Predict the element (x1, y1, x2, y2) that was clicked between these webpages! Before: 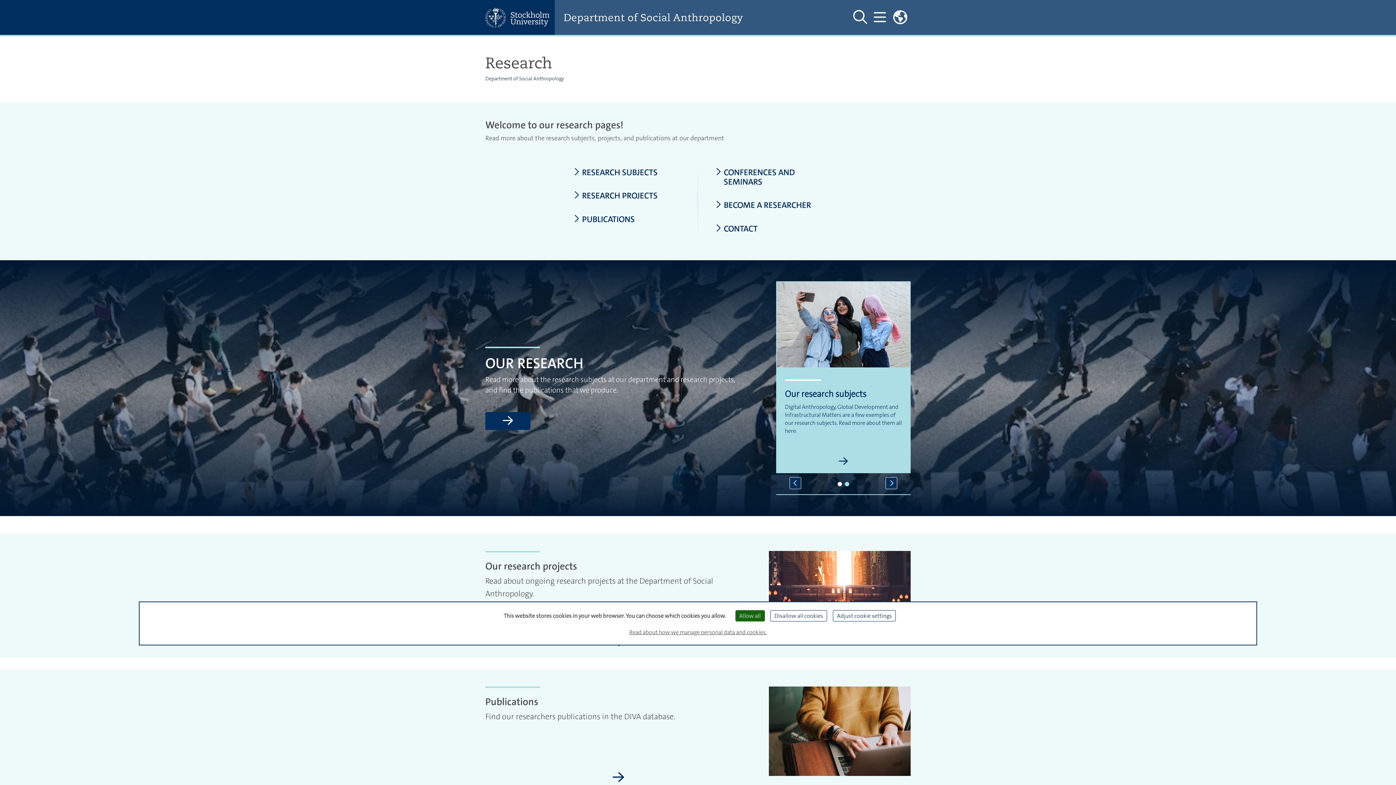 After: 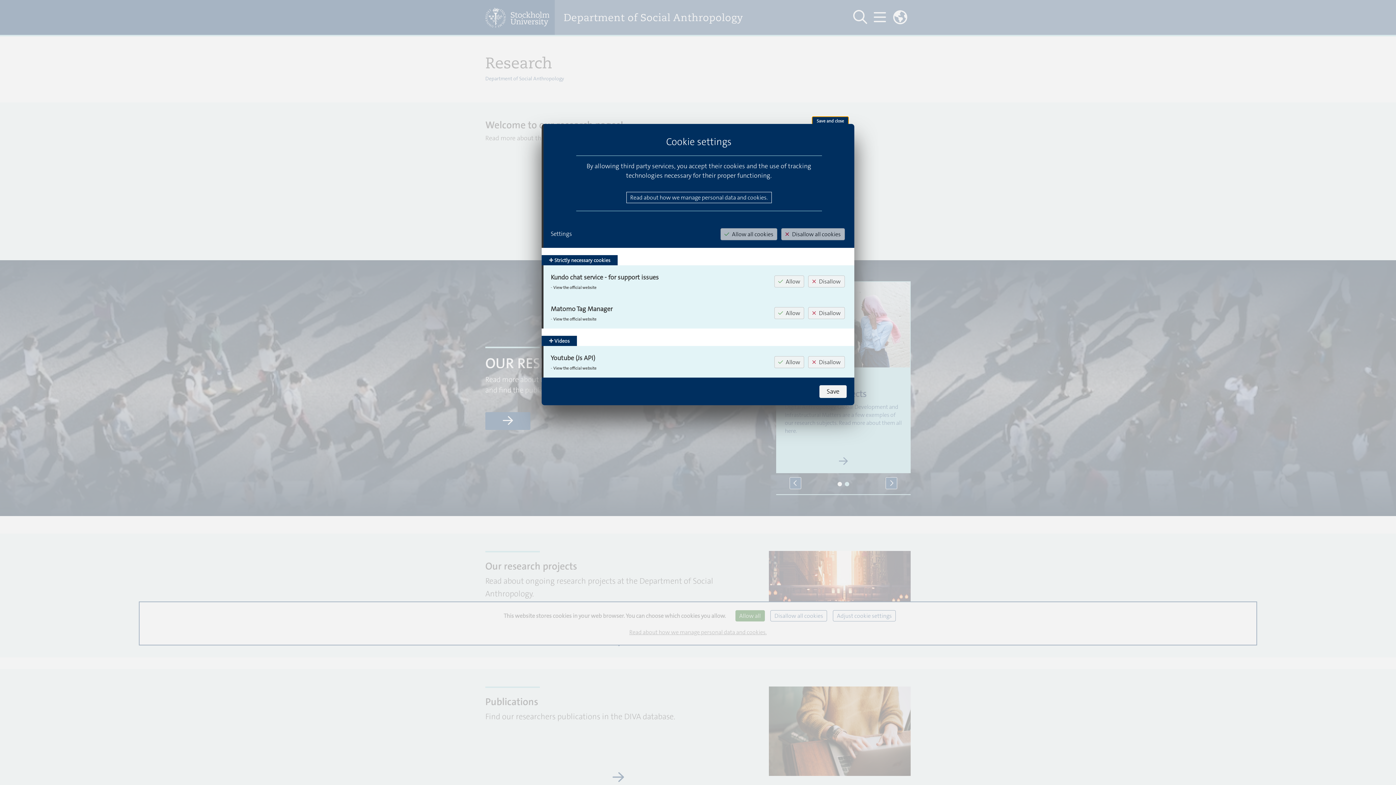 Action: bbox: (833, 610, 896, 621) label: Adjust cookie settings (modal window)